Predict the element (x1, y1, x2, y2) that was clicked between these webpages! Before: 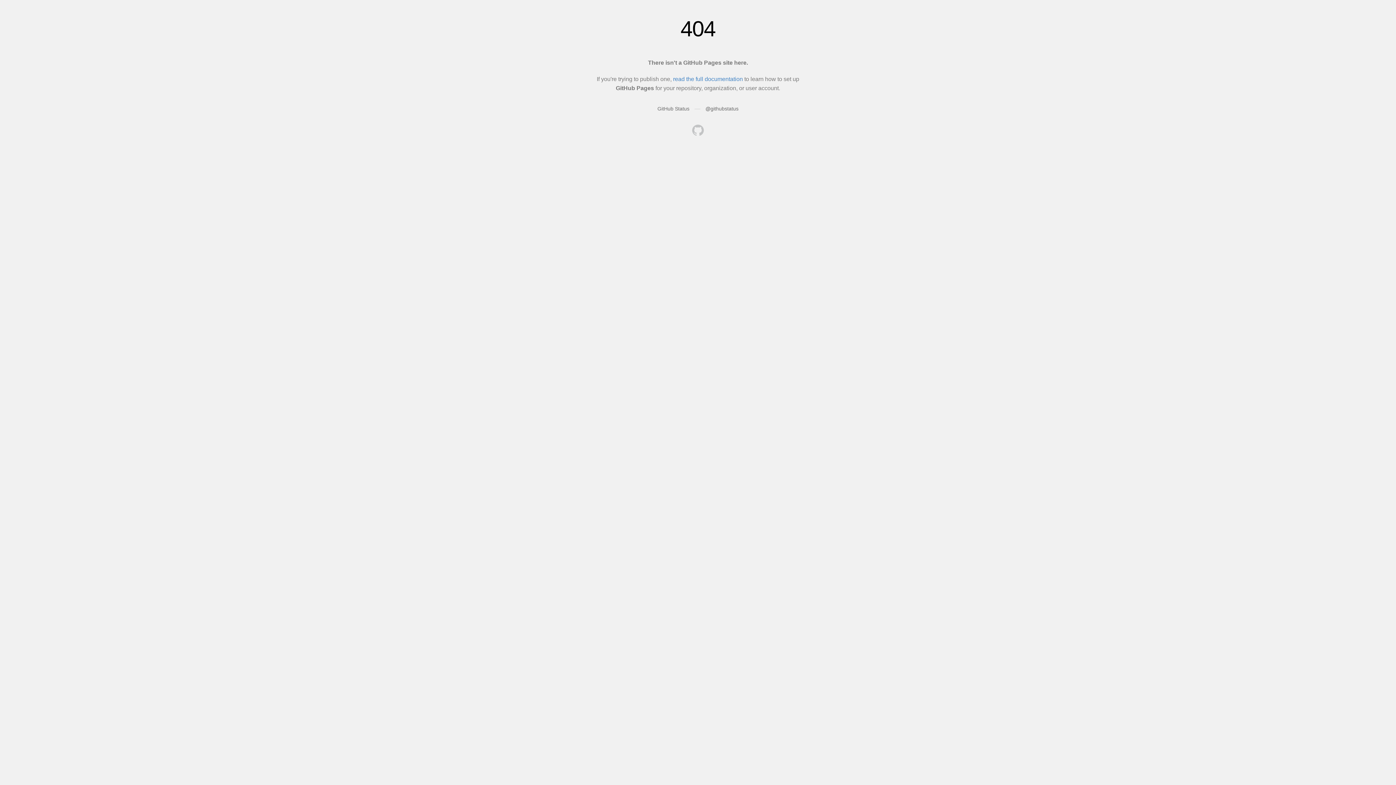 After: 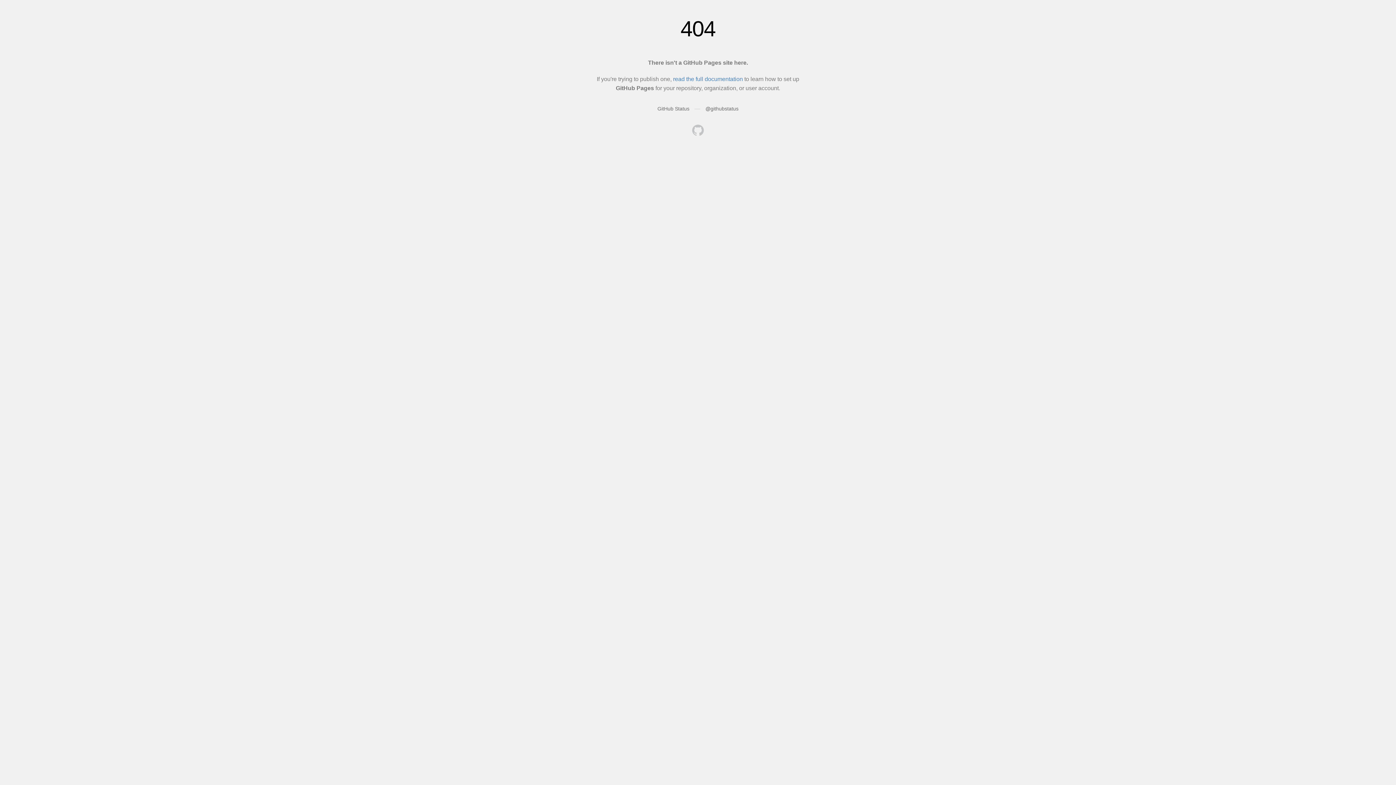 Action: bbox: (692, 124, 704, 137)